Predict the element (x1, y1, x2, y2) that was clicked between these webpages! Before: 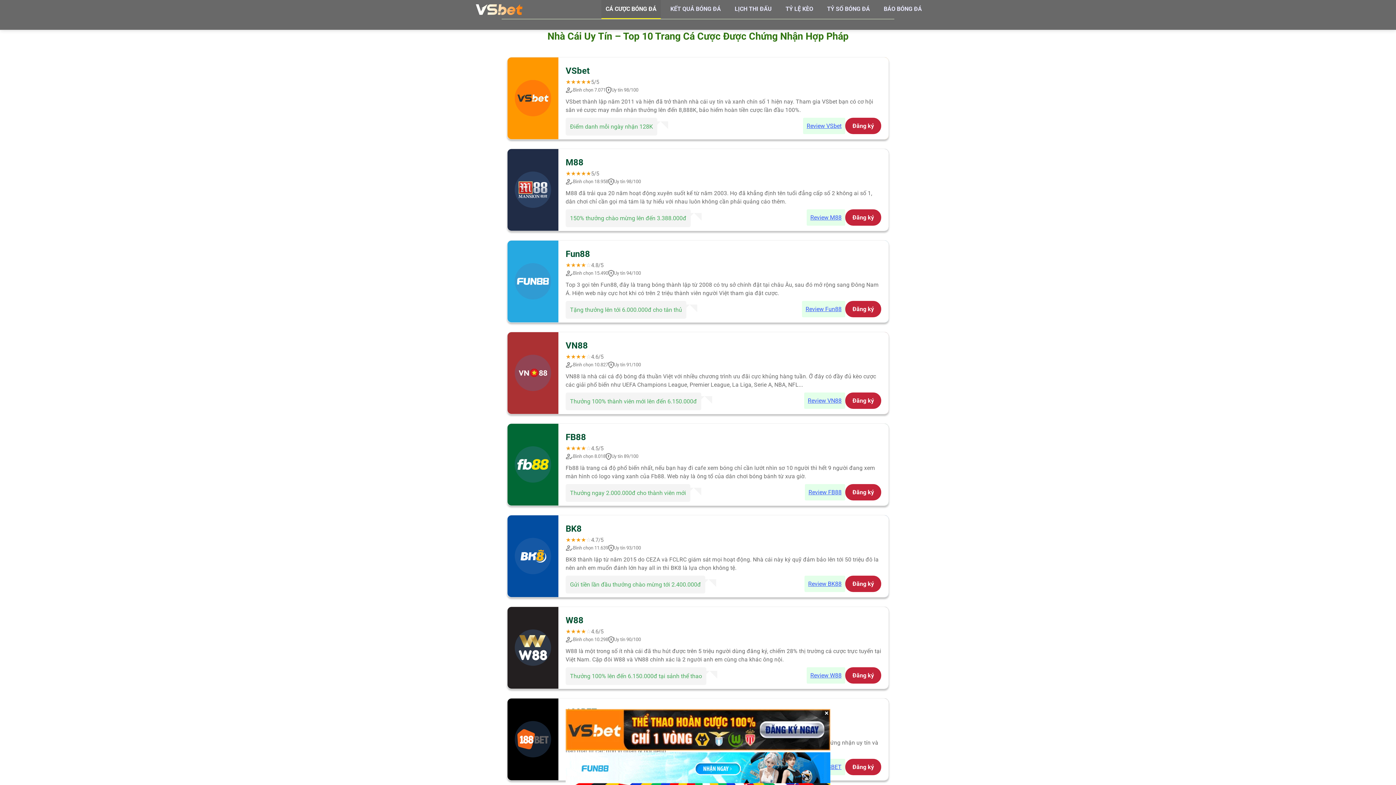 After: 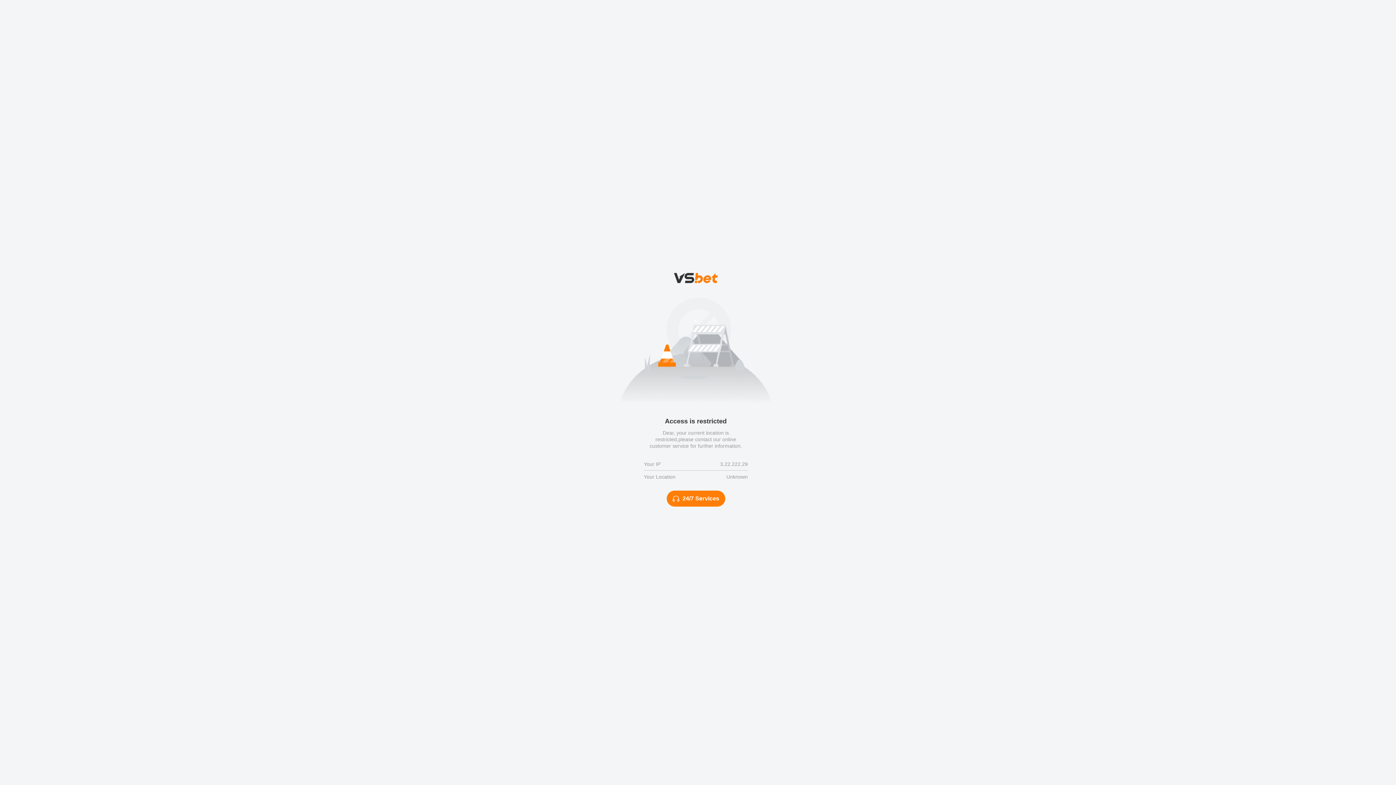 Action: bbox: (565, 765, 830, 772)